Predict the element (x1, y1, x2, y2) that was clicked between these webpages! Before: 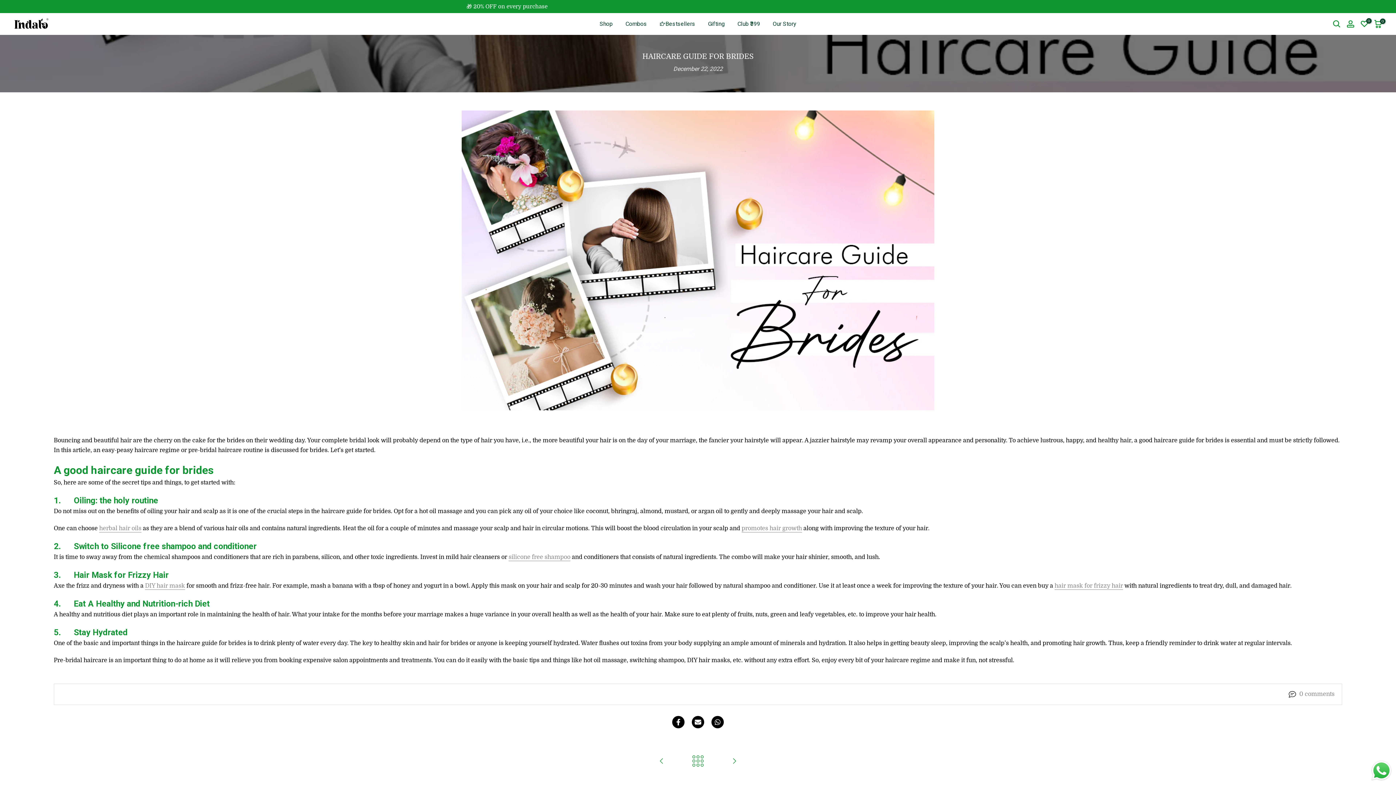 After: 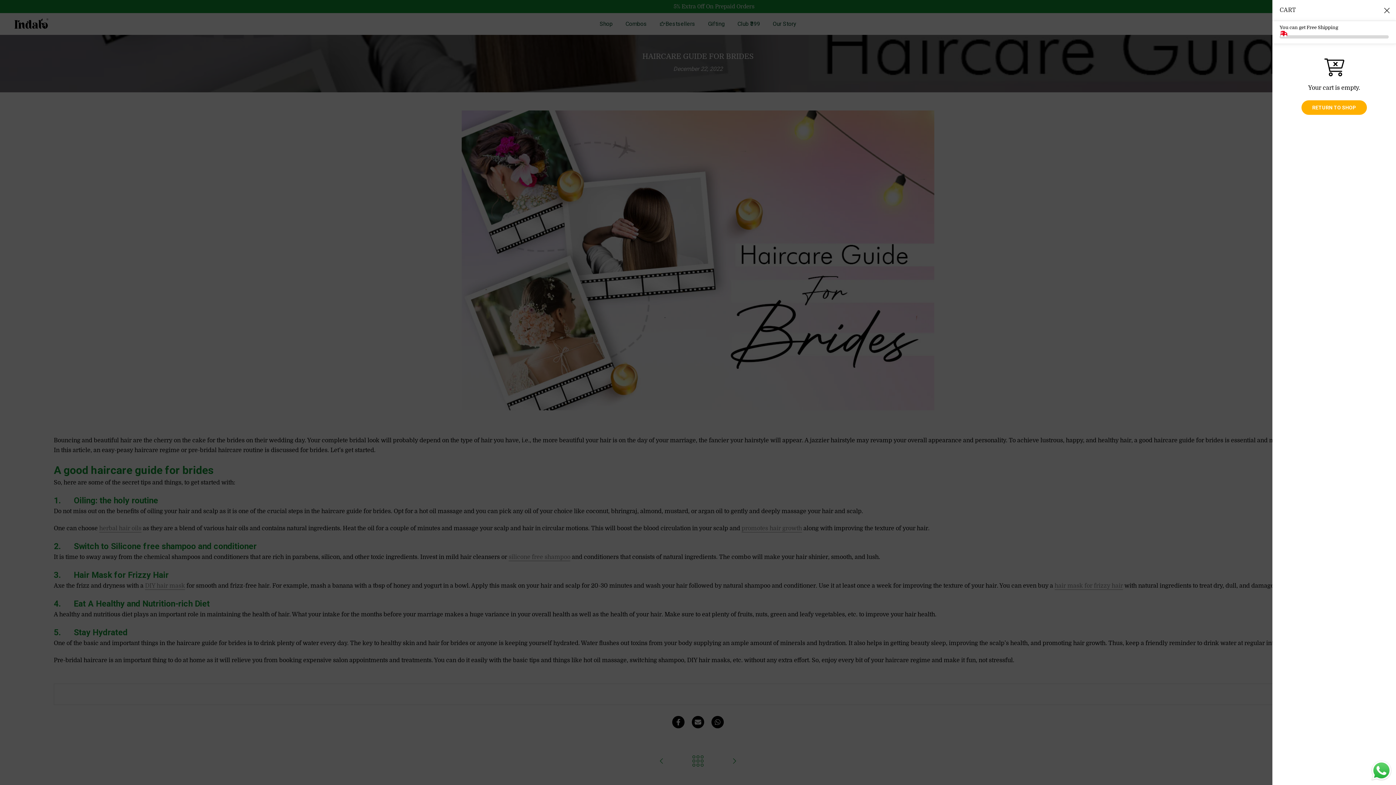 Action: bbox: (1374, 20, 1382, 28) label: 0